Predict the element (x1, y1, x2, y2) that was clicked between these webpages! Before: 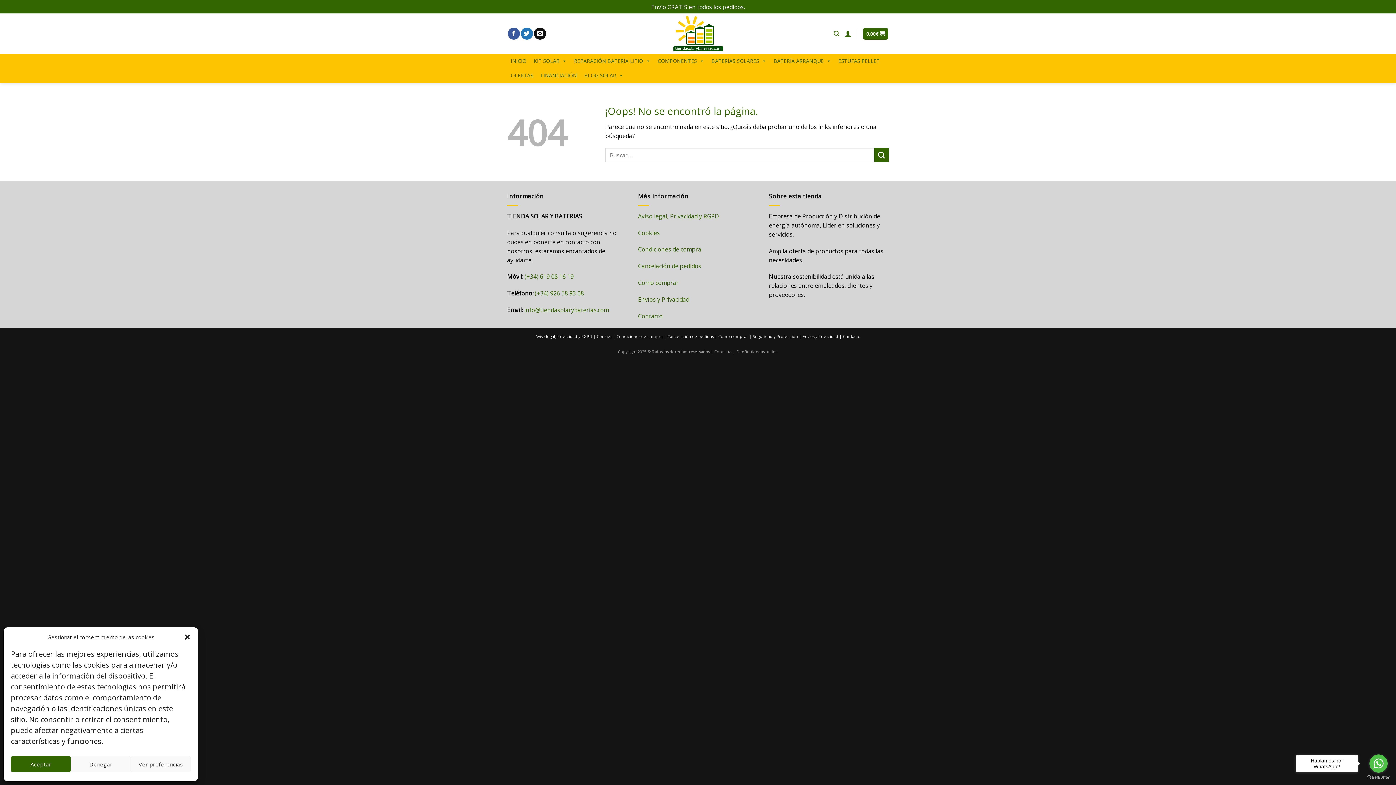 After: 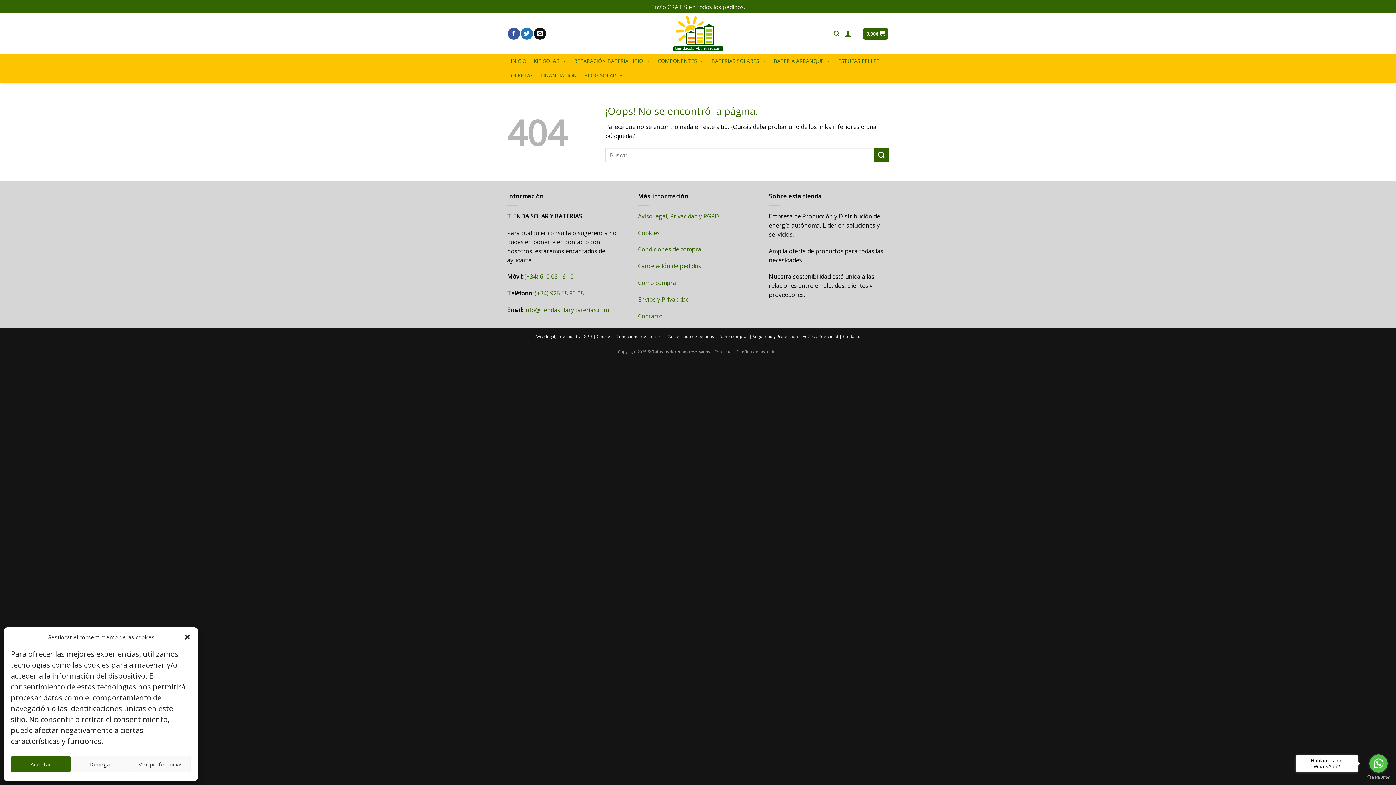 Action: label: Go to GetButton.io website bbox: (1367, 775, 1390, 780)